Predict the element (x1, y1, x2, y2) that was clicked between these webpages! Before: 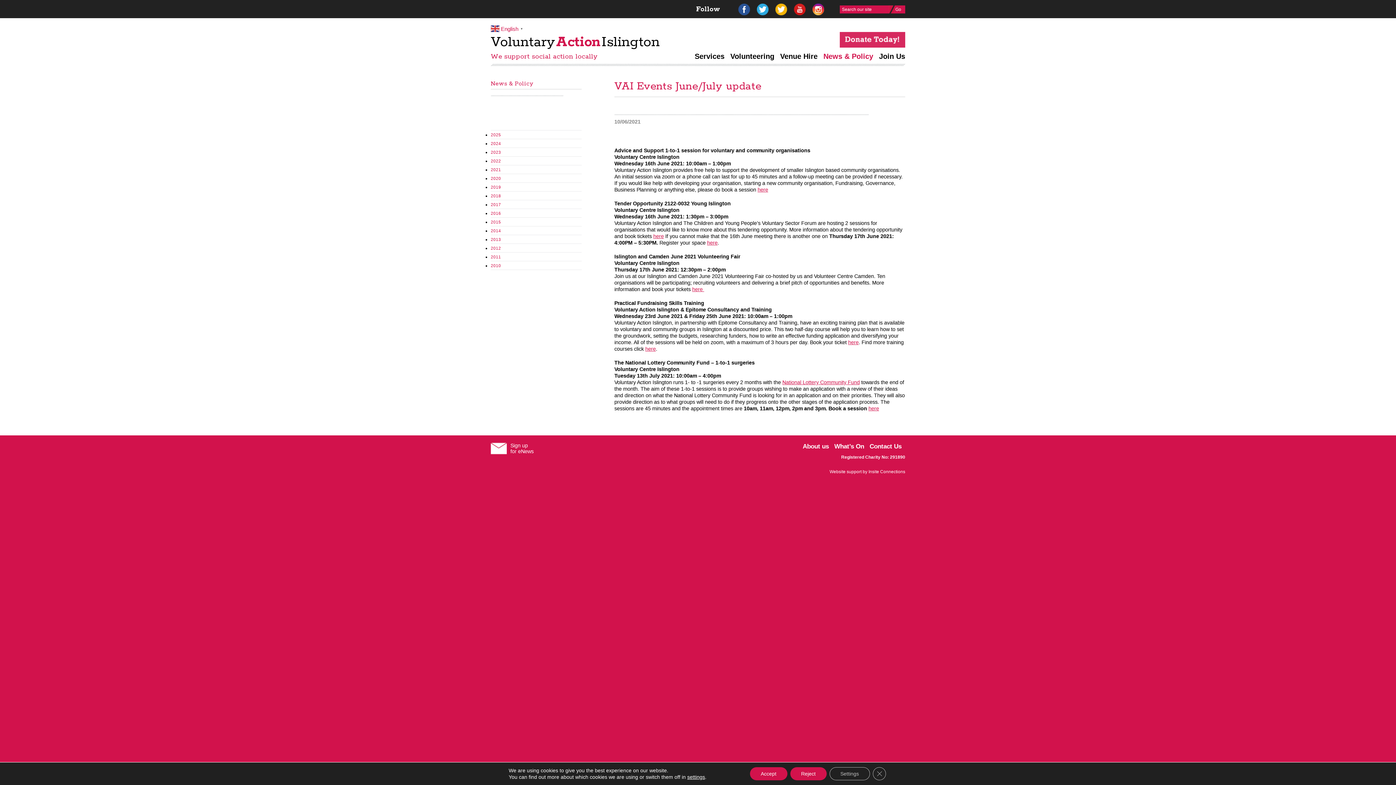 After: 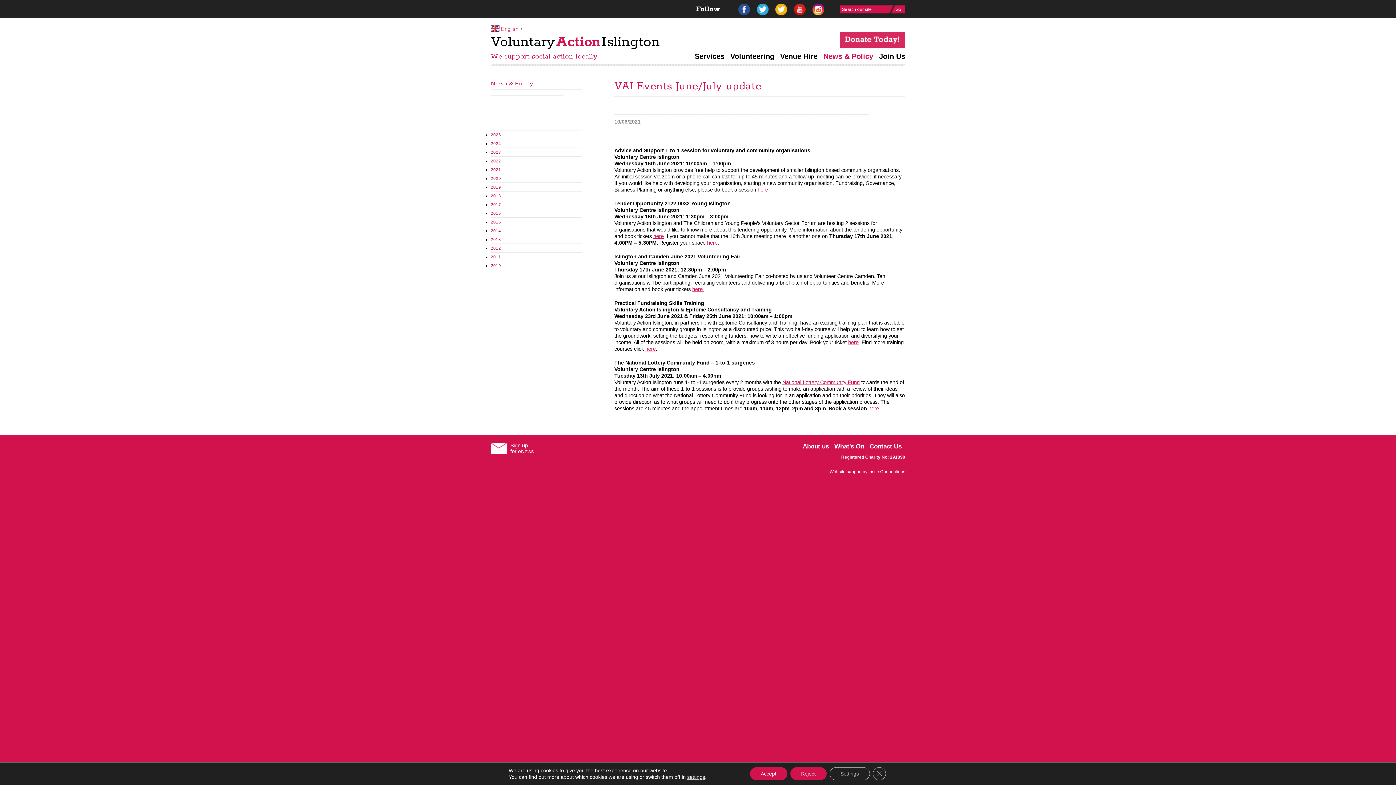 Action: bbox: (775, 6, 792, 12)